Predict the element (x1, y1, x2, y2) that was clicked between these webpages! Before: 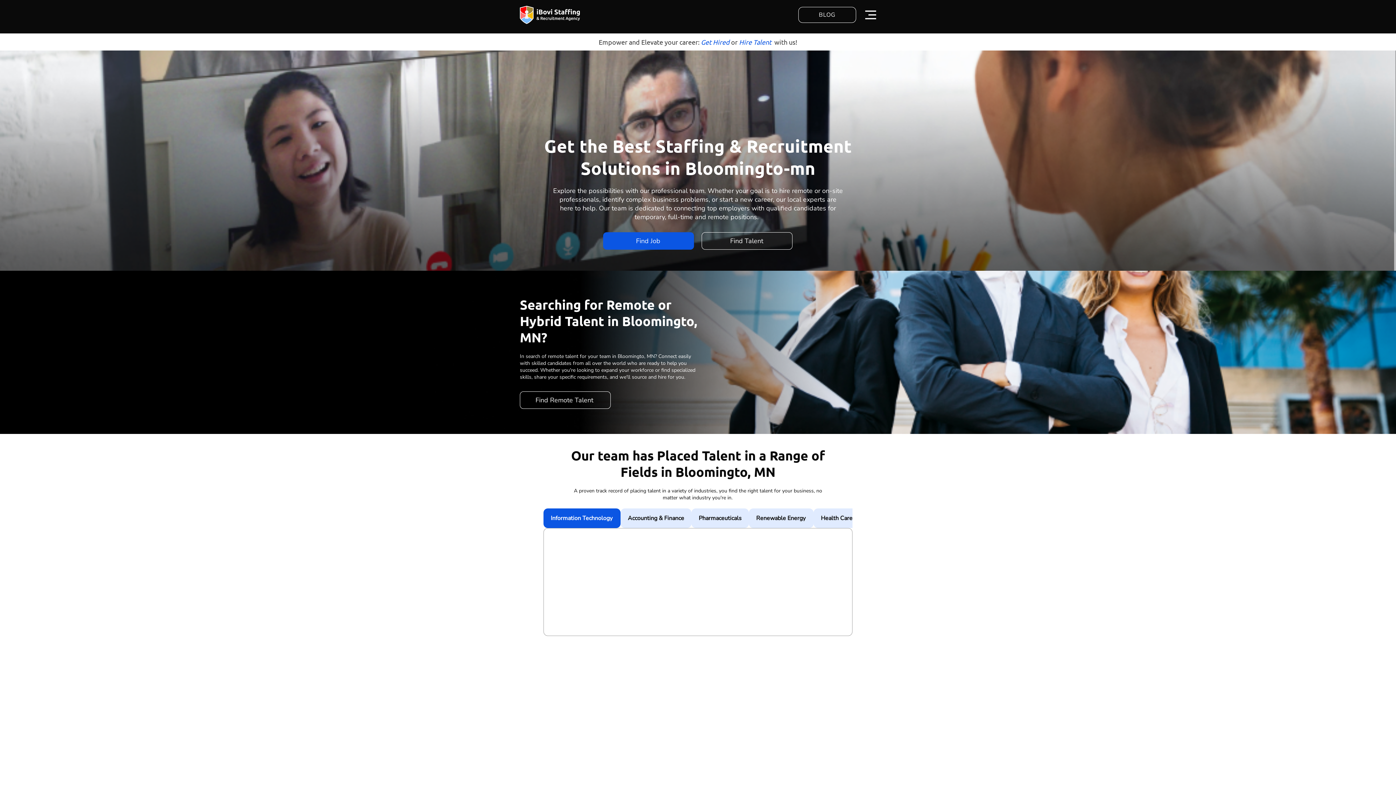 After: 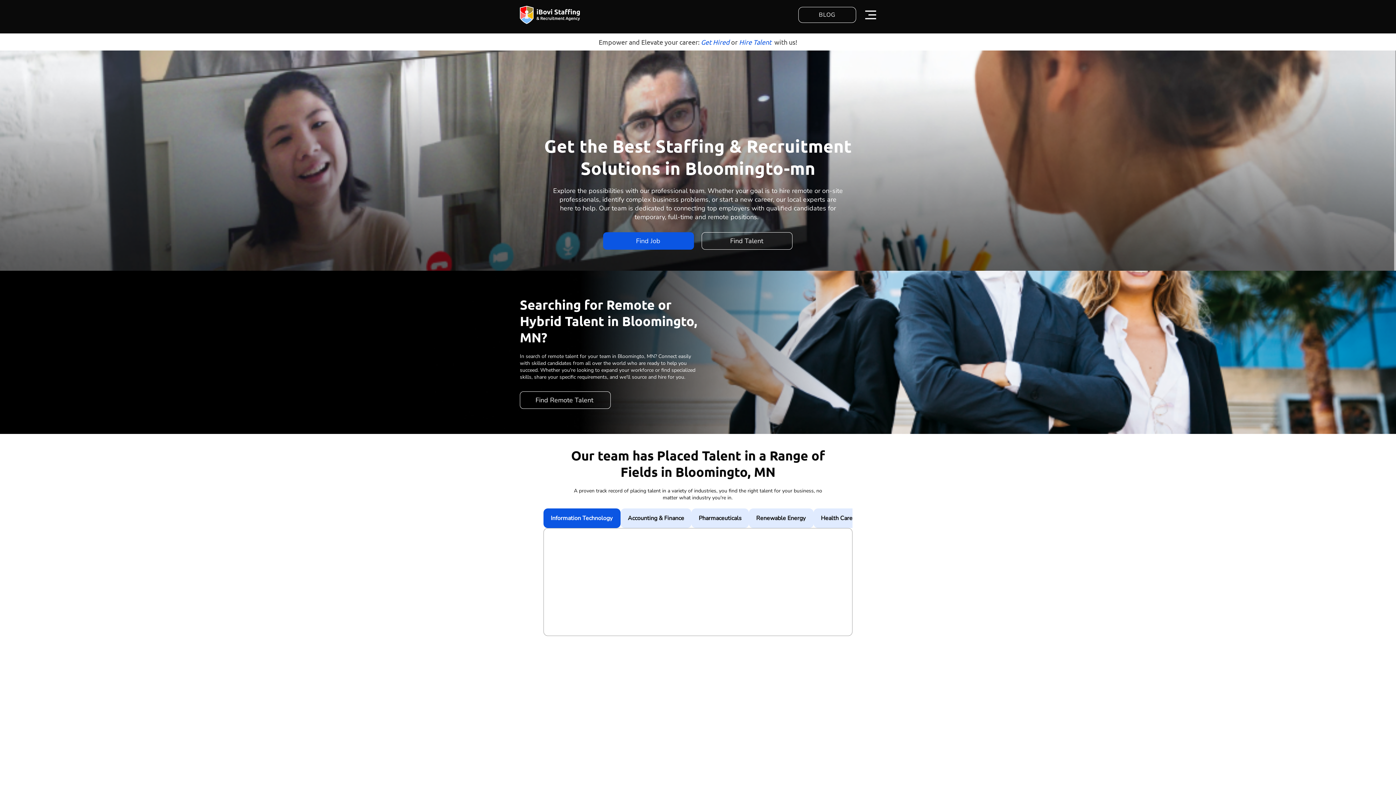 Action: bbox: (865, 10, 876, 19)